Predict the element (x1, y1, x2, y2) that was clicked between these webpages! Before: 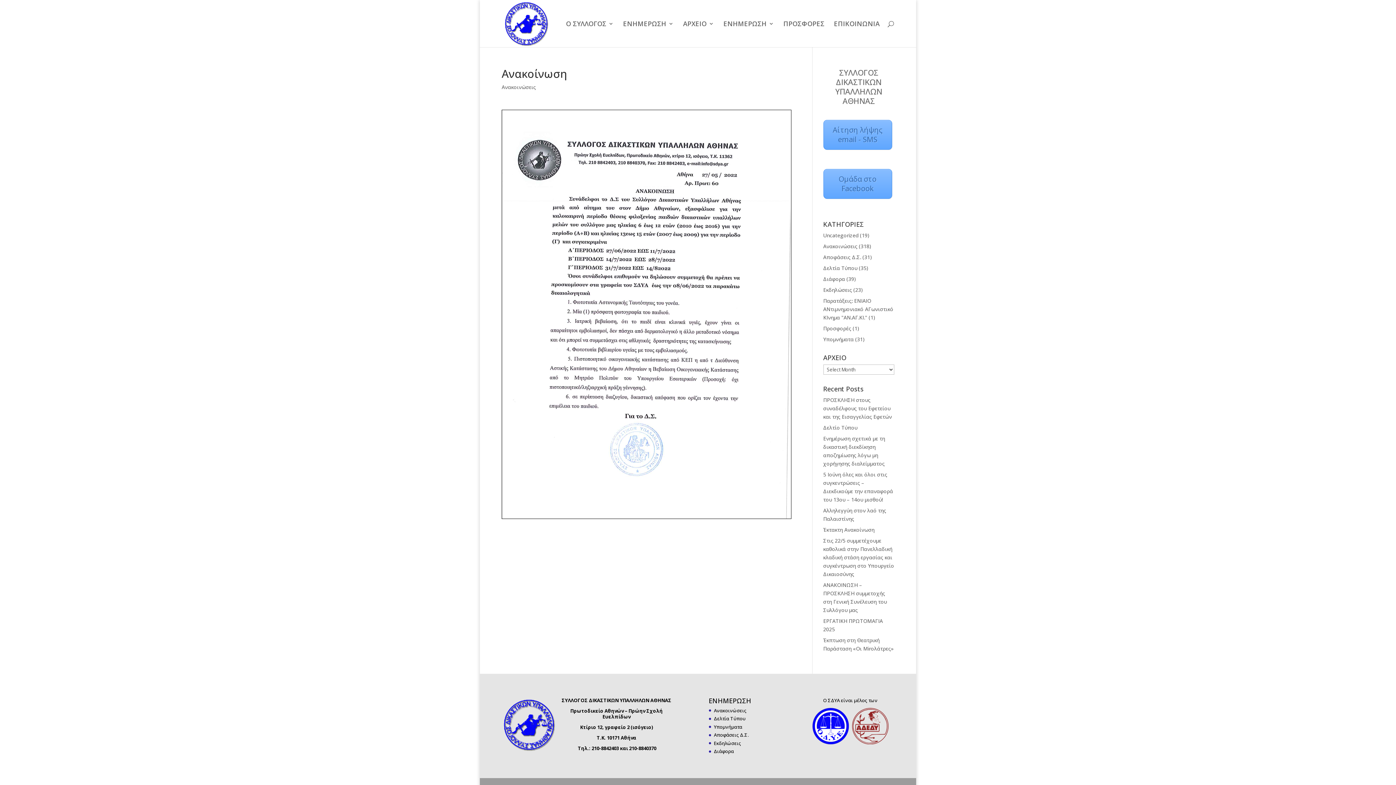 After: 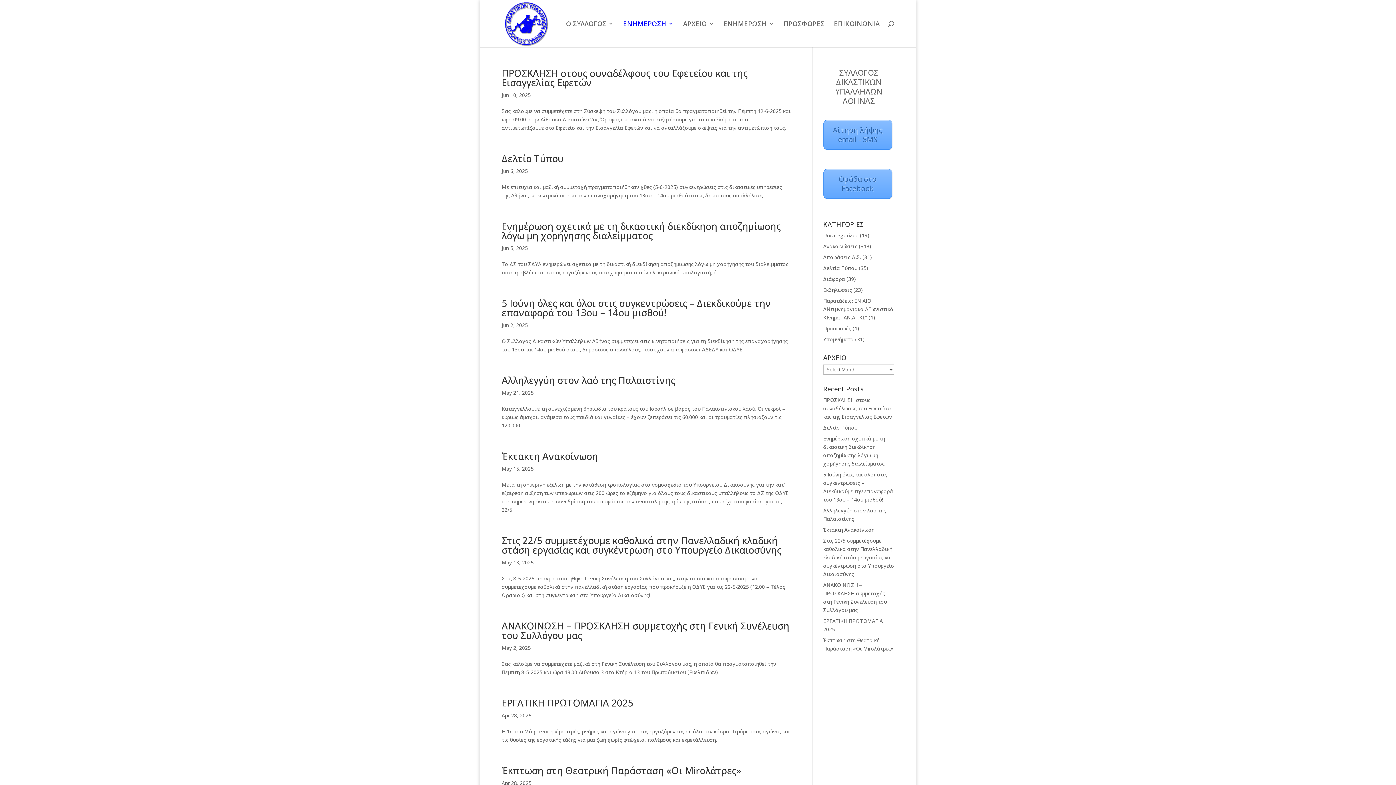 Action: bbox: (623, 21, 673, 47) label: ΕΝΗΜΕΡΩΣΗ